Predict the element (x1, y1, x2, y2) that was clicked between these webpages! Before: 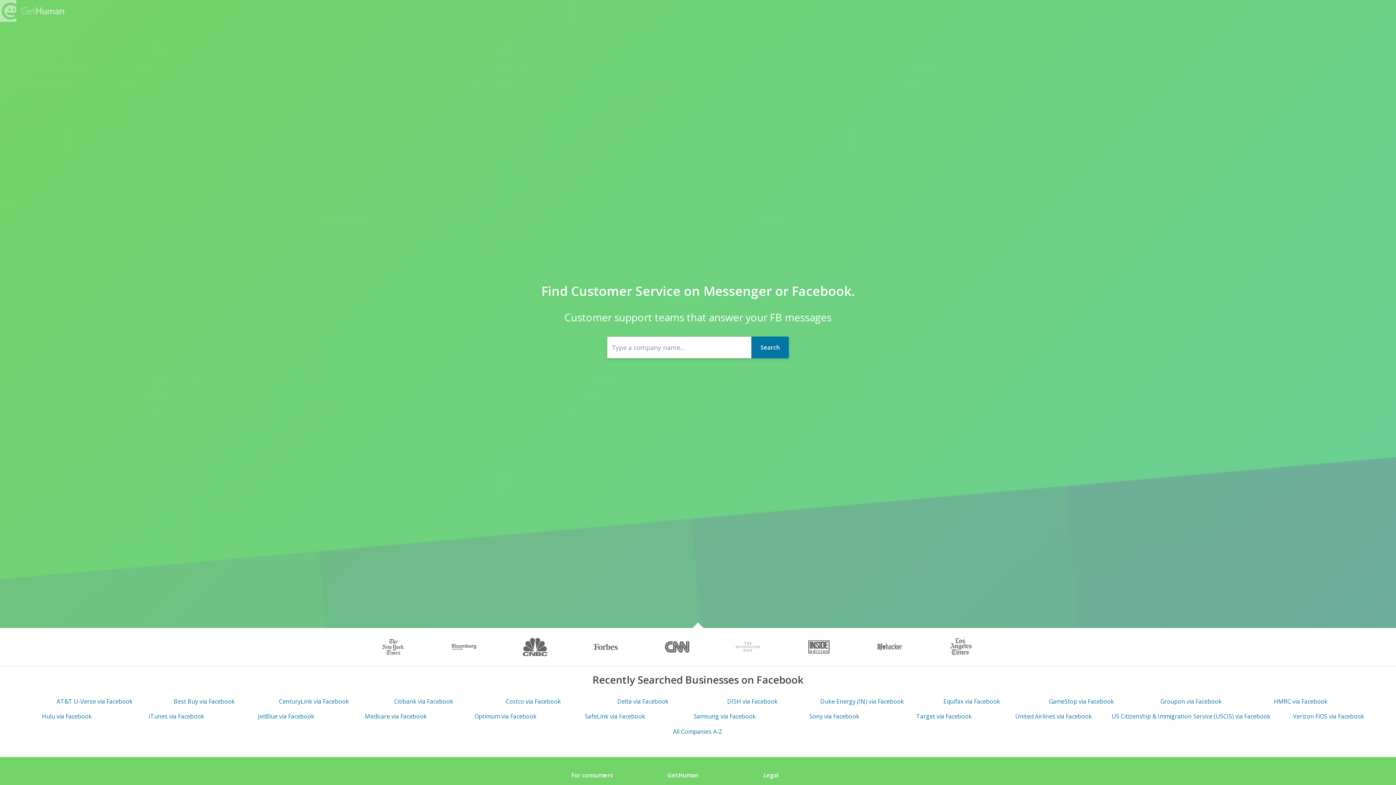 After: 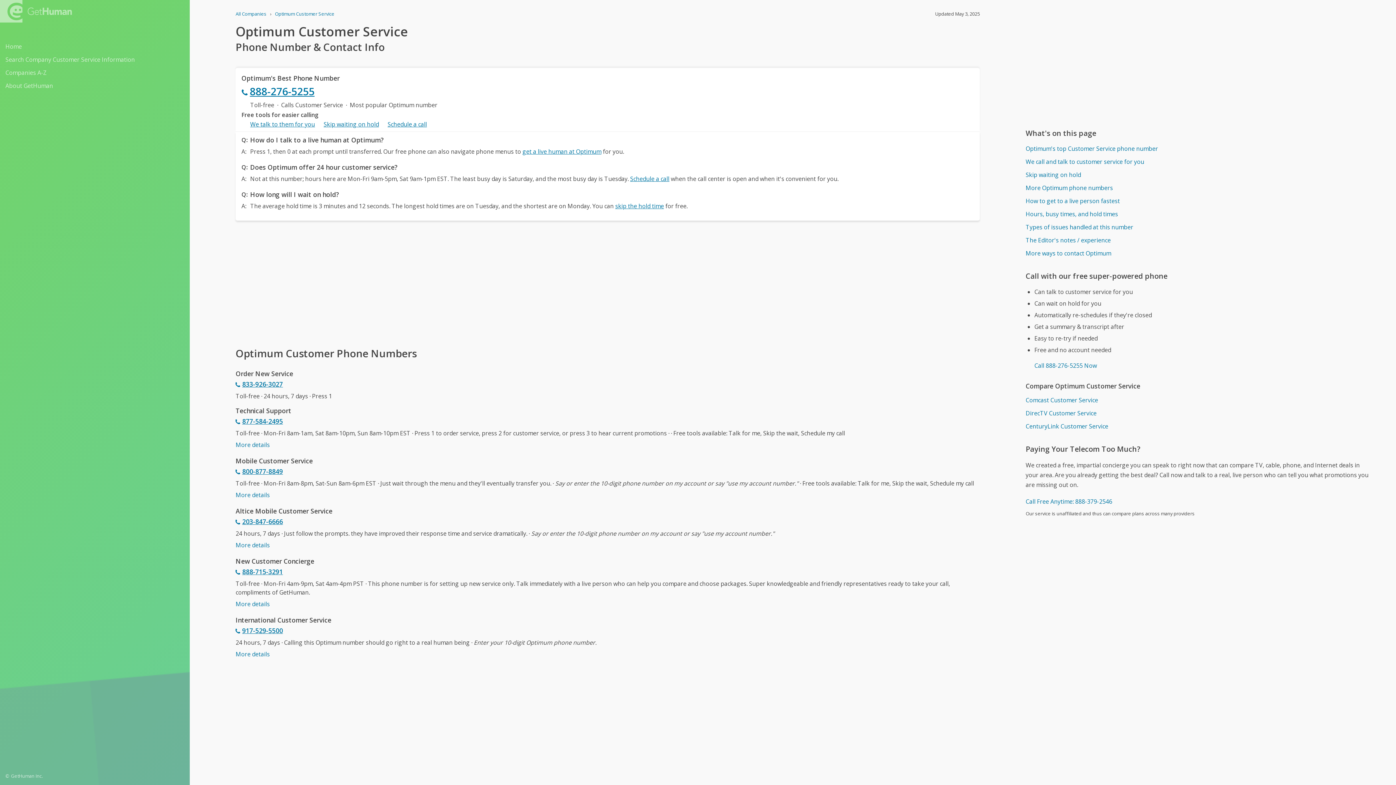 Action: bbox: (451, 709, 560, 724) label: Optimum via Facebook